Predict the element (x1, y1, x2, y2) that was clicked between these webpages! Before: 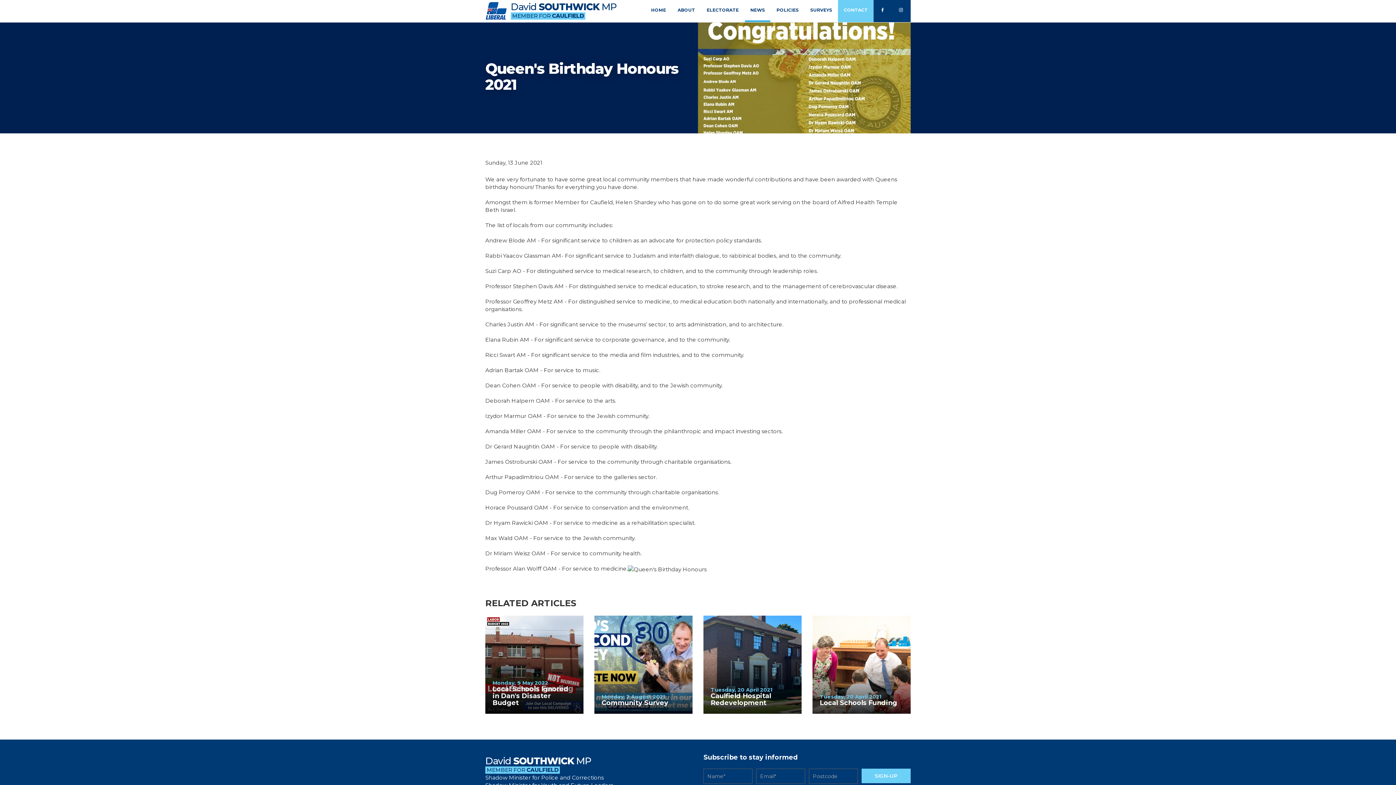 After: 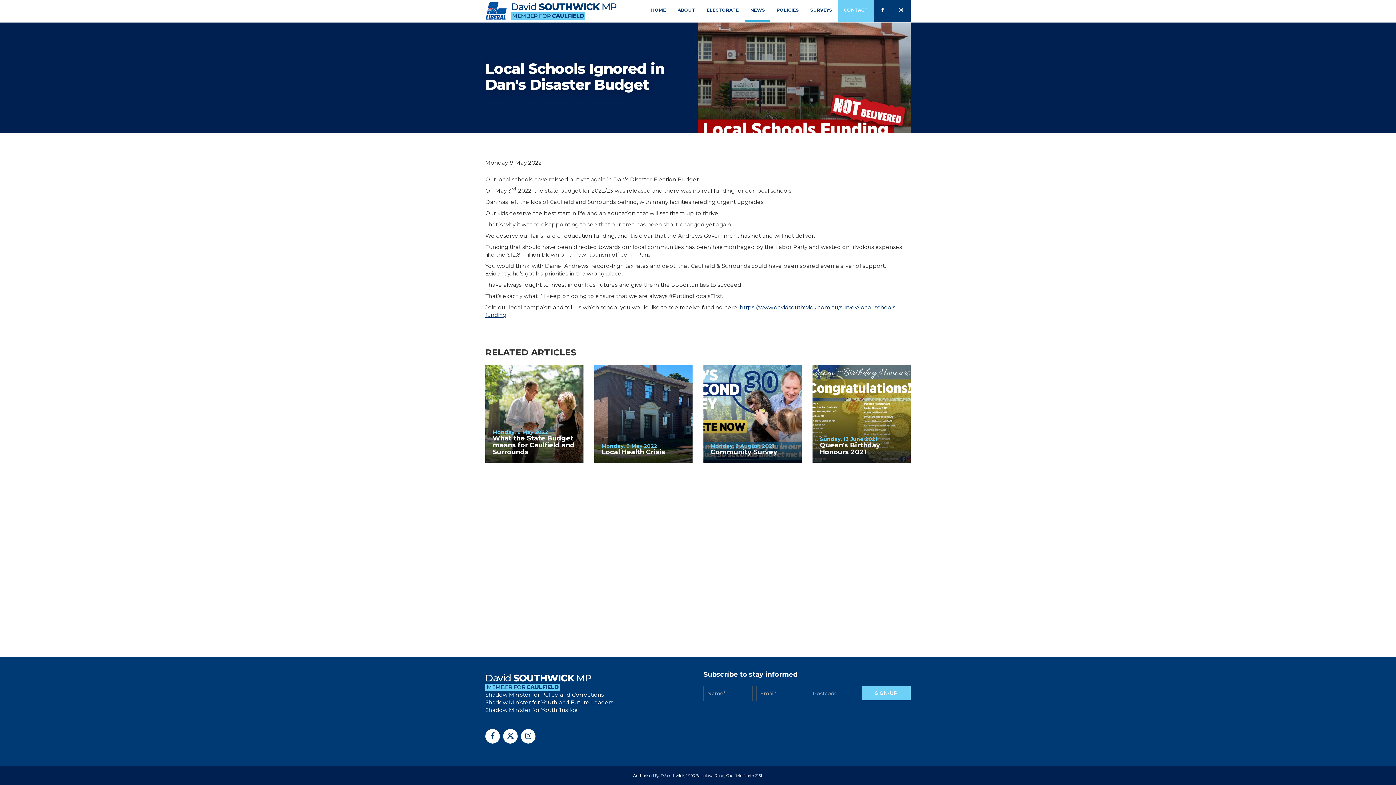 Action: bbox: (485, 615, 583, 714) label: Monday, 9 May 2022
Local Schools Ignored in Dan's Disaster Budget